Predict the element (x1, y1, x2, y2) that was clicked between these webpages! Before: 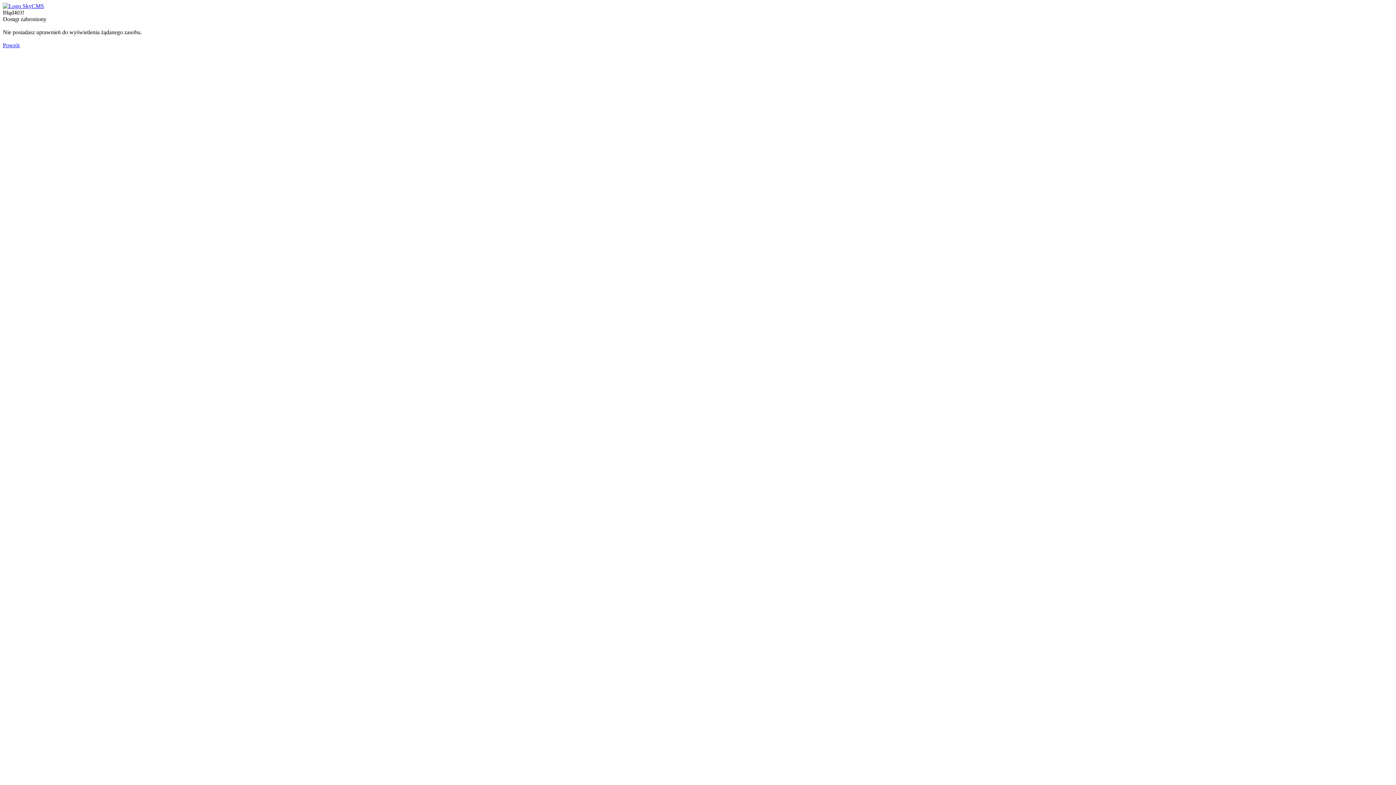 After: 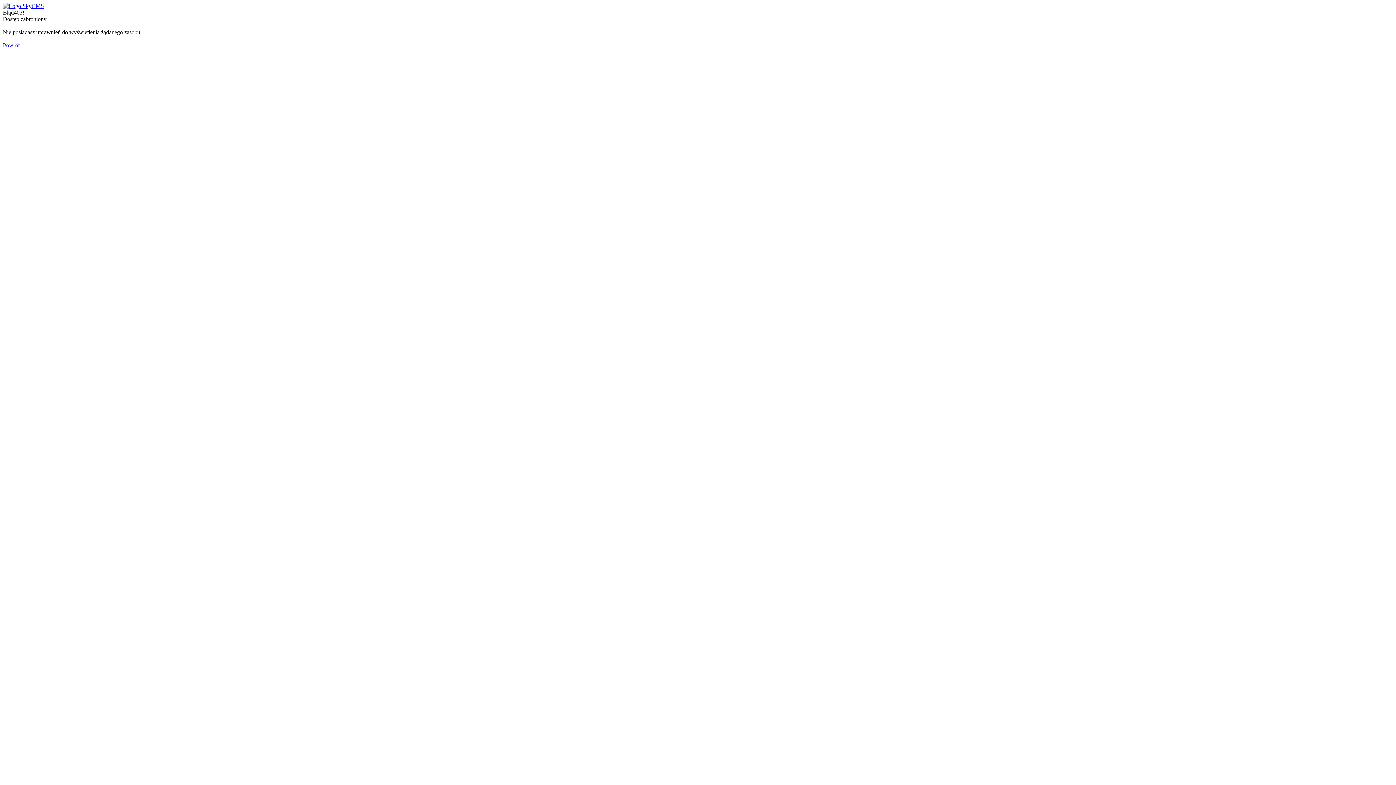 Action: label: Powrót bbox: (2, 42, 19, 48)